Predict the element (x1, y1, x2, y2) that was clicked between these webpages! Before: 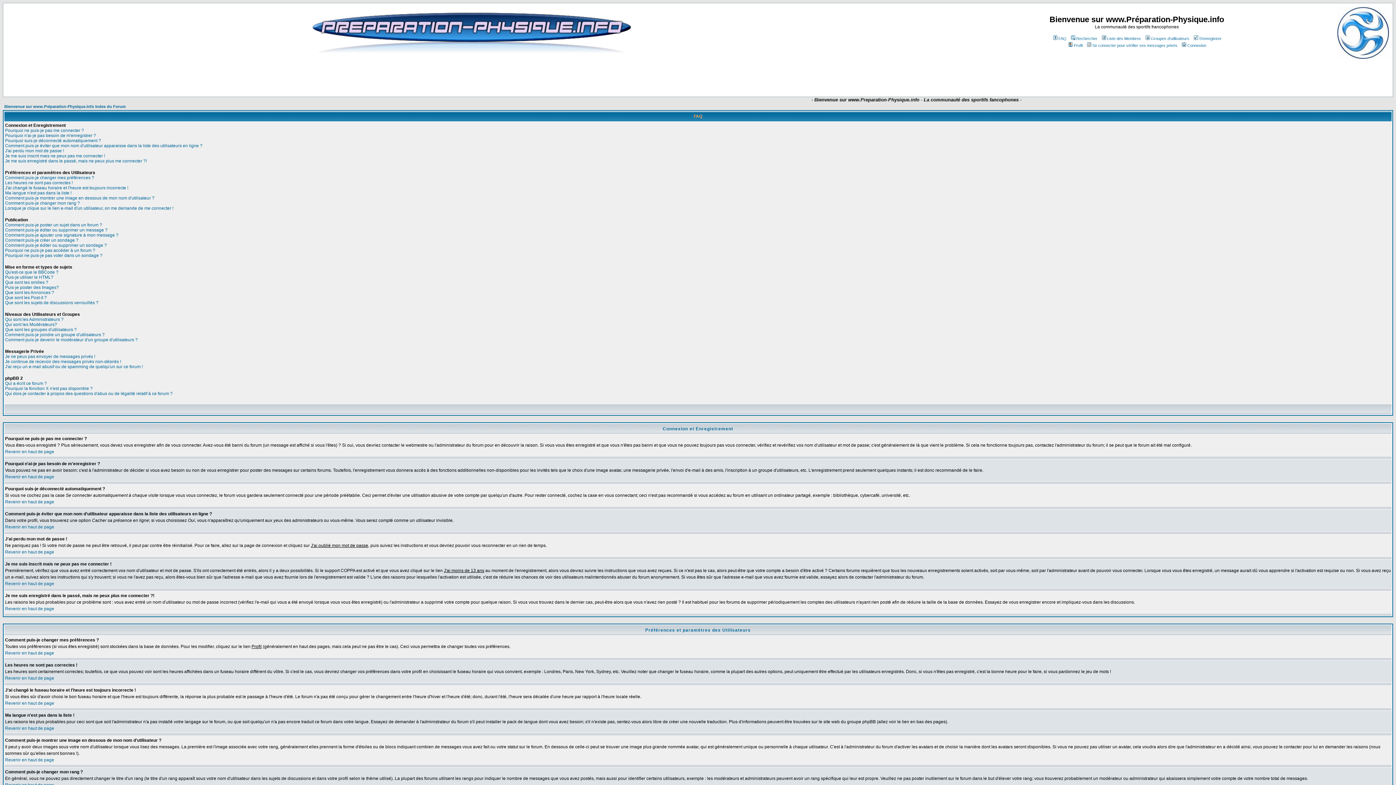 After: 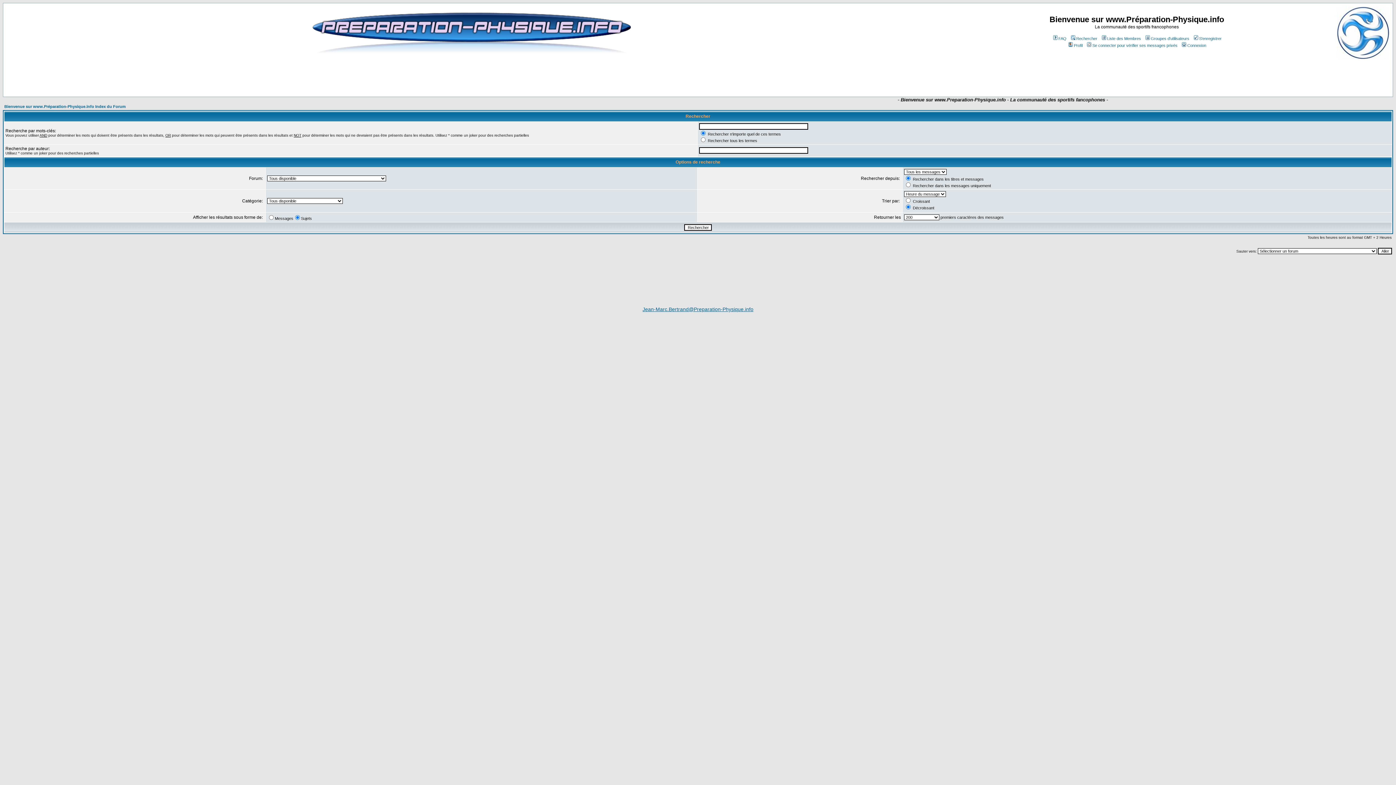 Action: bbox: (1070, 36, 1097, 40) label: Rechercher